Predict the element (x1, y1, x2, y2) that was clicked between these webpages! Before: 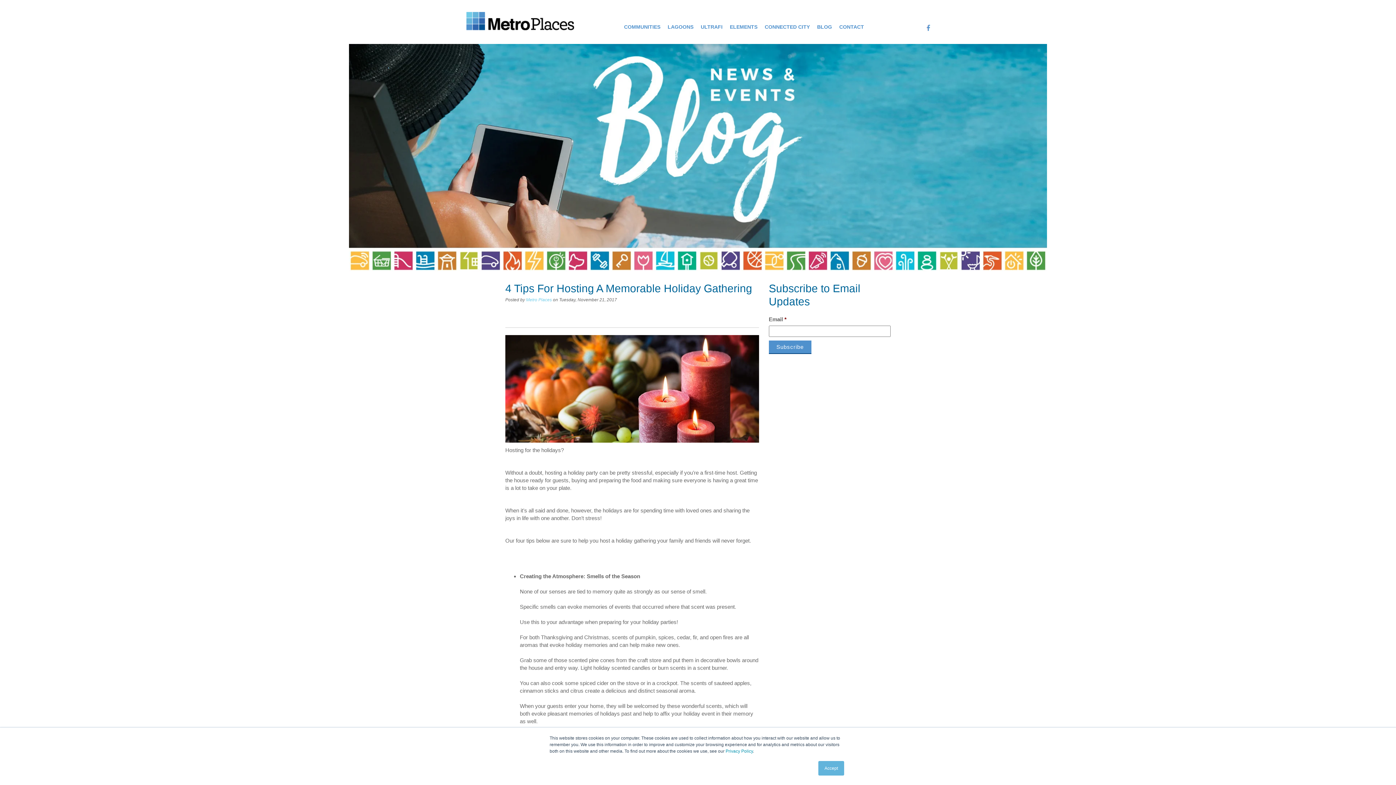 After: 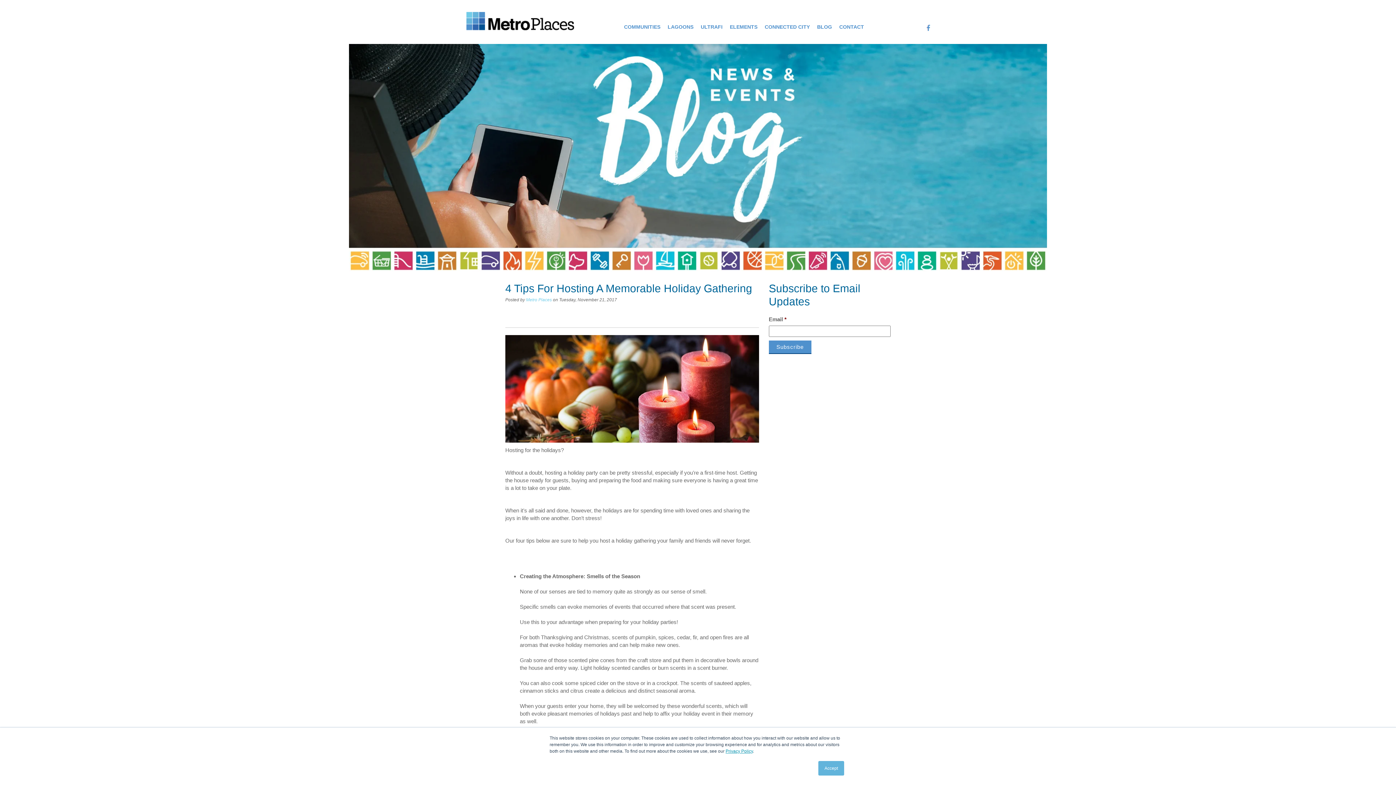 Action: label: Privacy Policy bbox: (725, 749, 753, 754)